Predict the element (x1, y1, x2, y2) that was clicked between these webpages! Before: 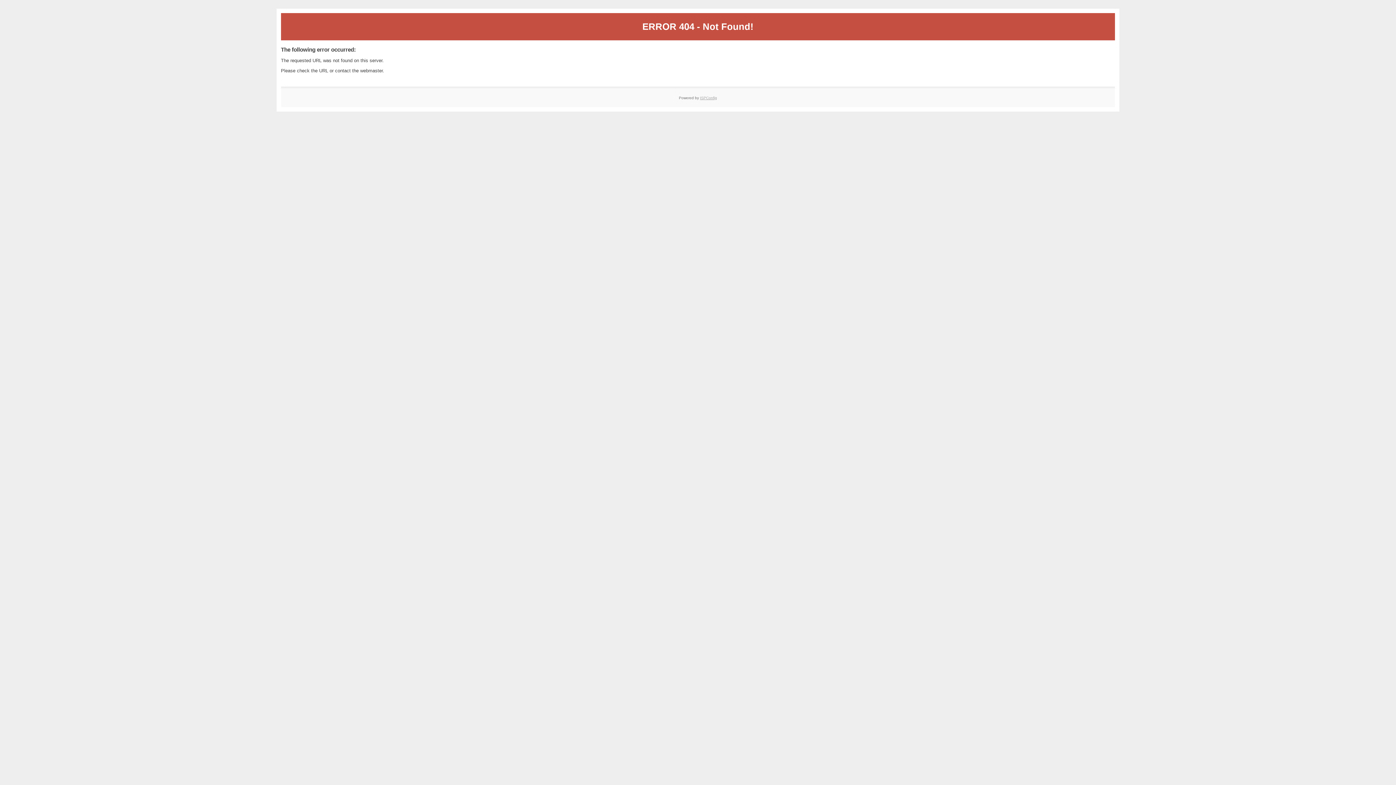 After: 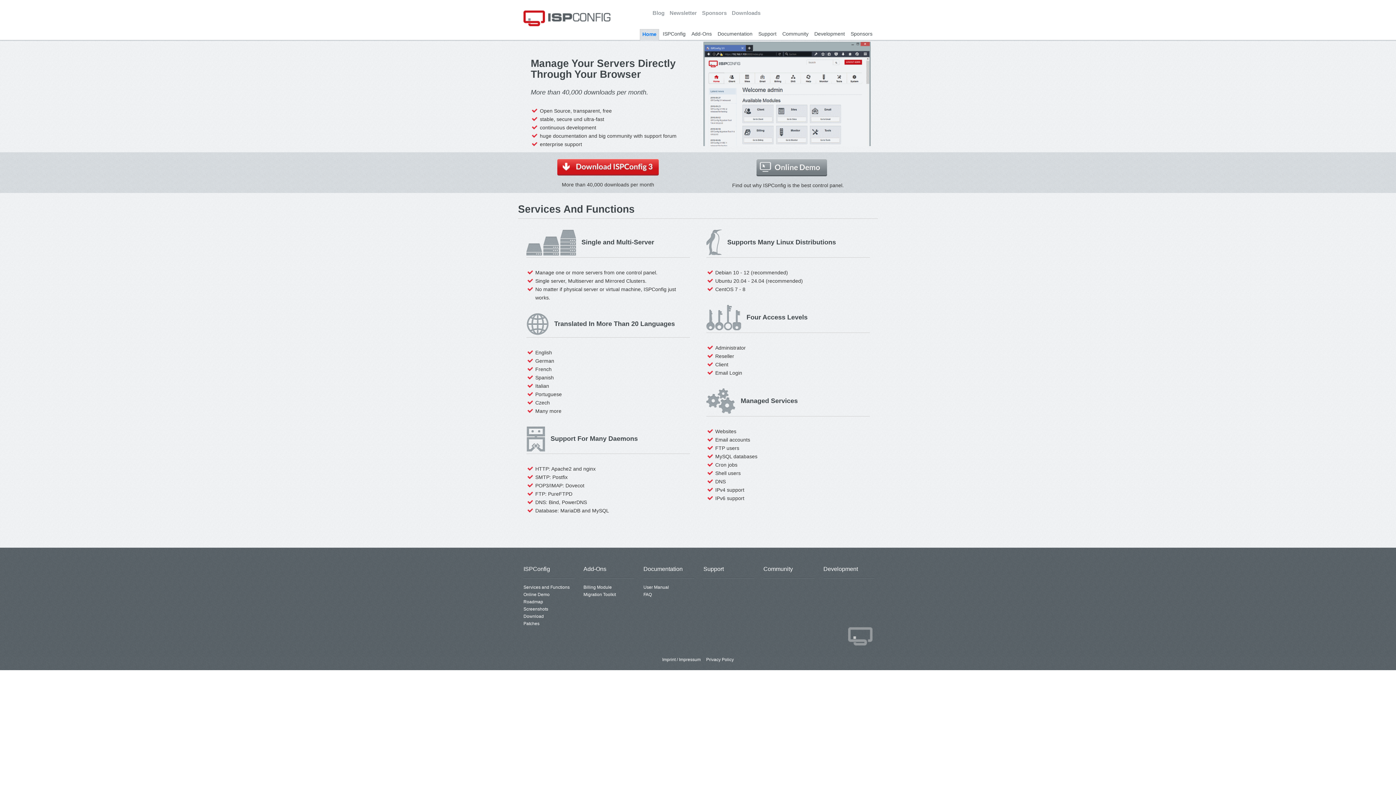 Action: label: ISPConfig bbox: (700, 95, 717, 99)